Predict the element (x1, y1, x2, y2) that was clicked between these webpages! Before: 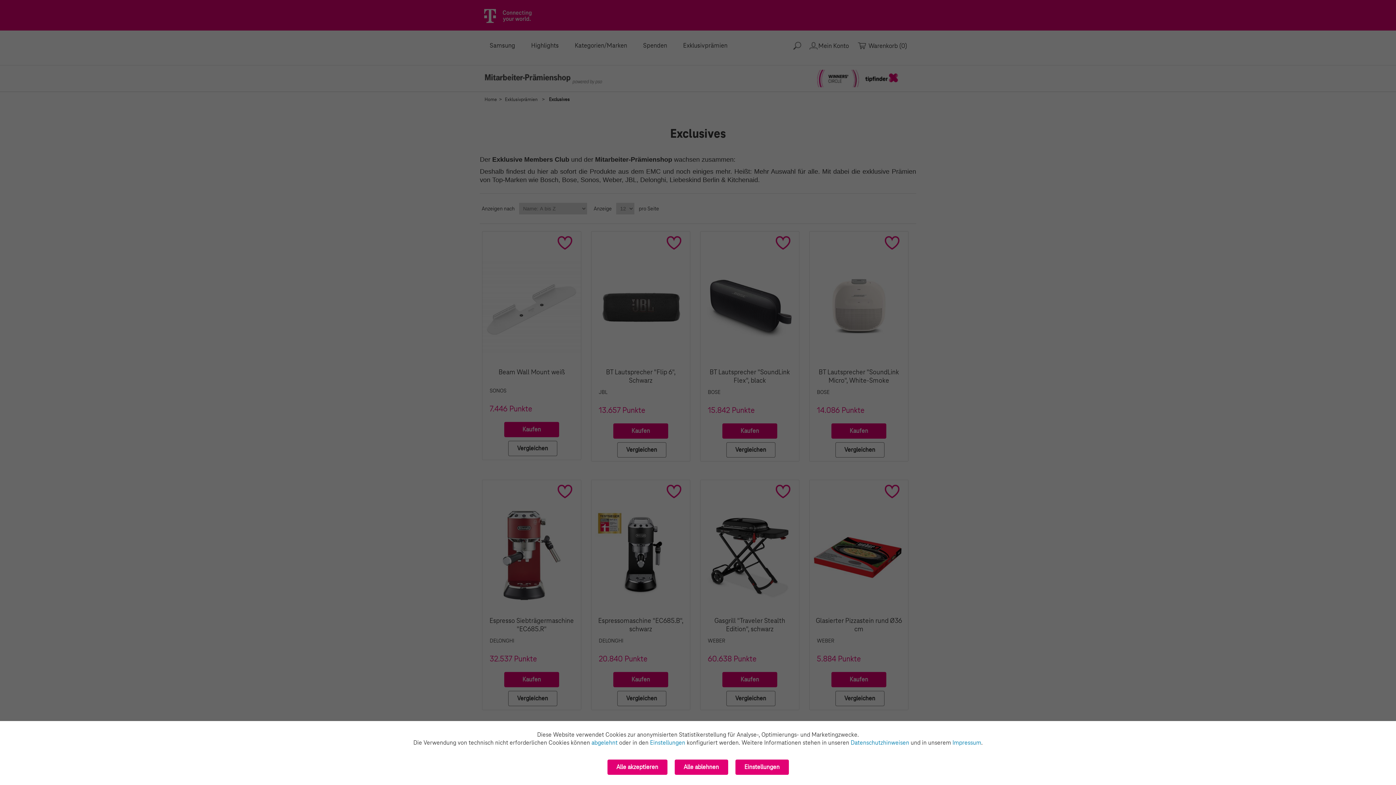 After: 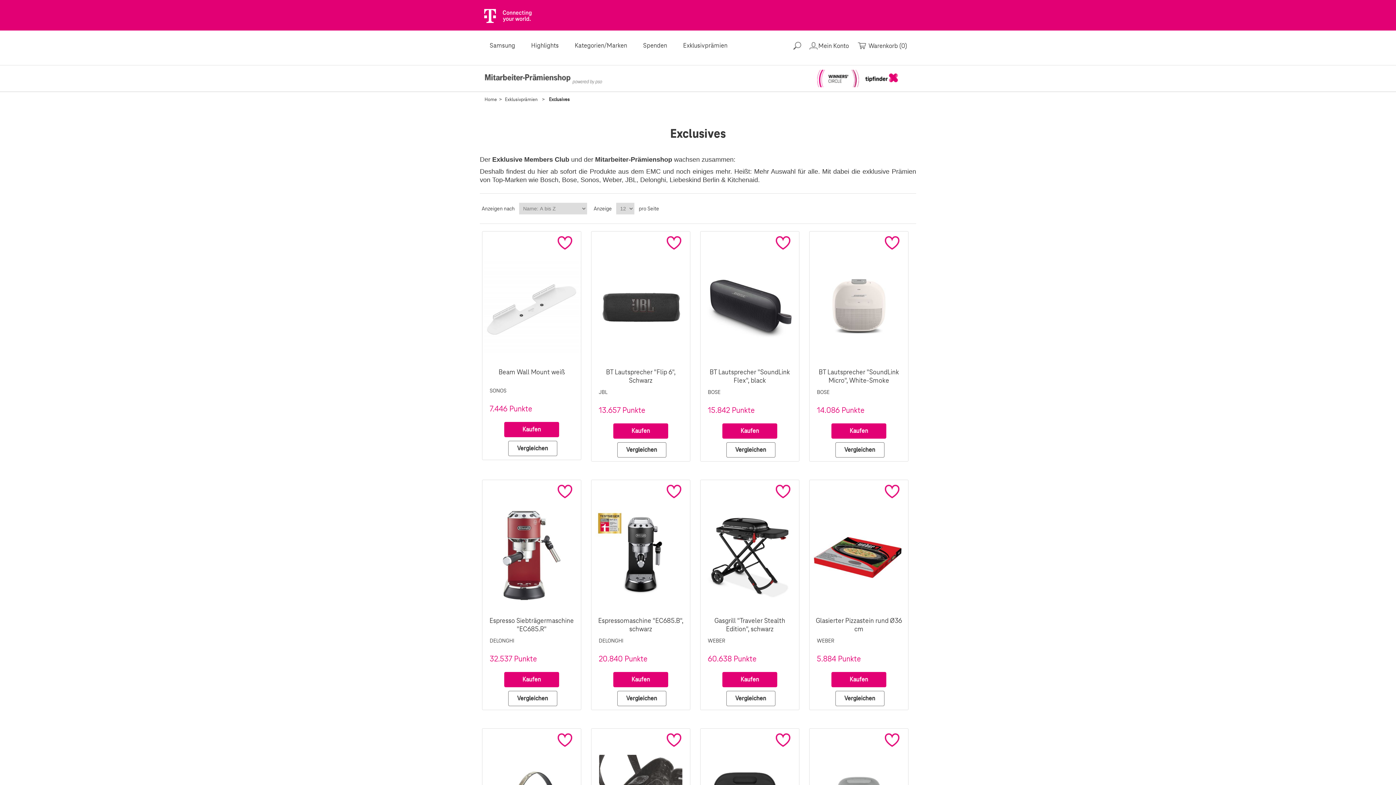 Action: bbox: (607, 760, 667, 775) label: Alle akzeptieren